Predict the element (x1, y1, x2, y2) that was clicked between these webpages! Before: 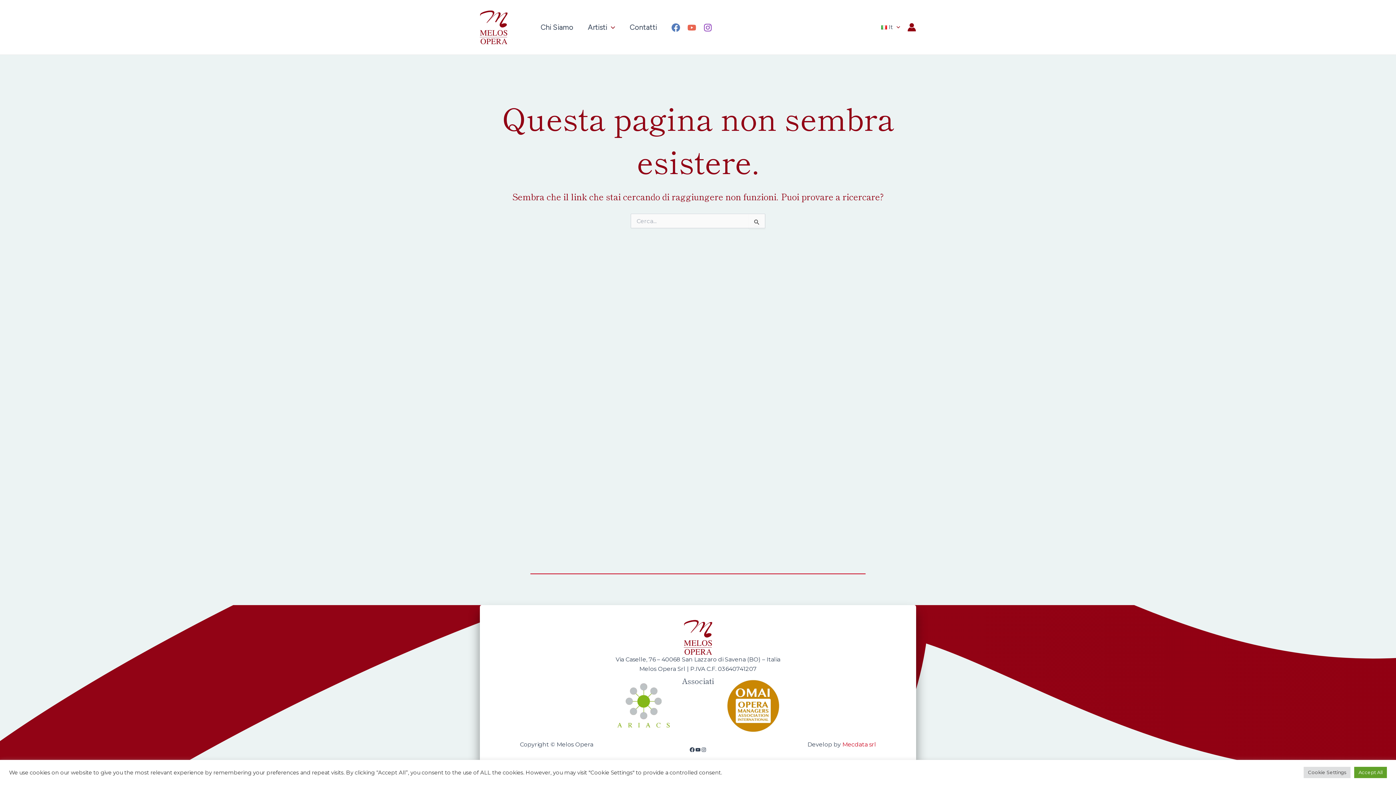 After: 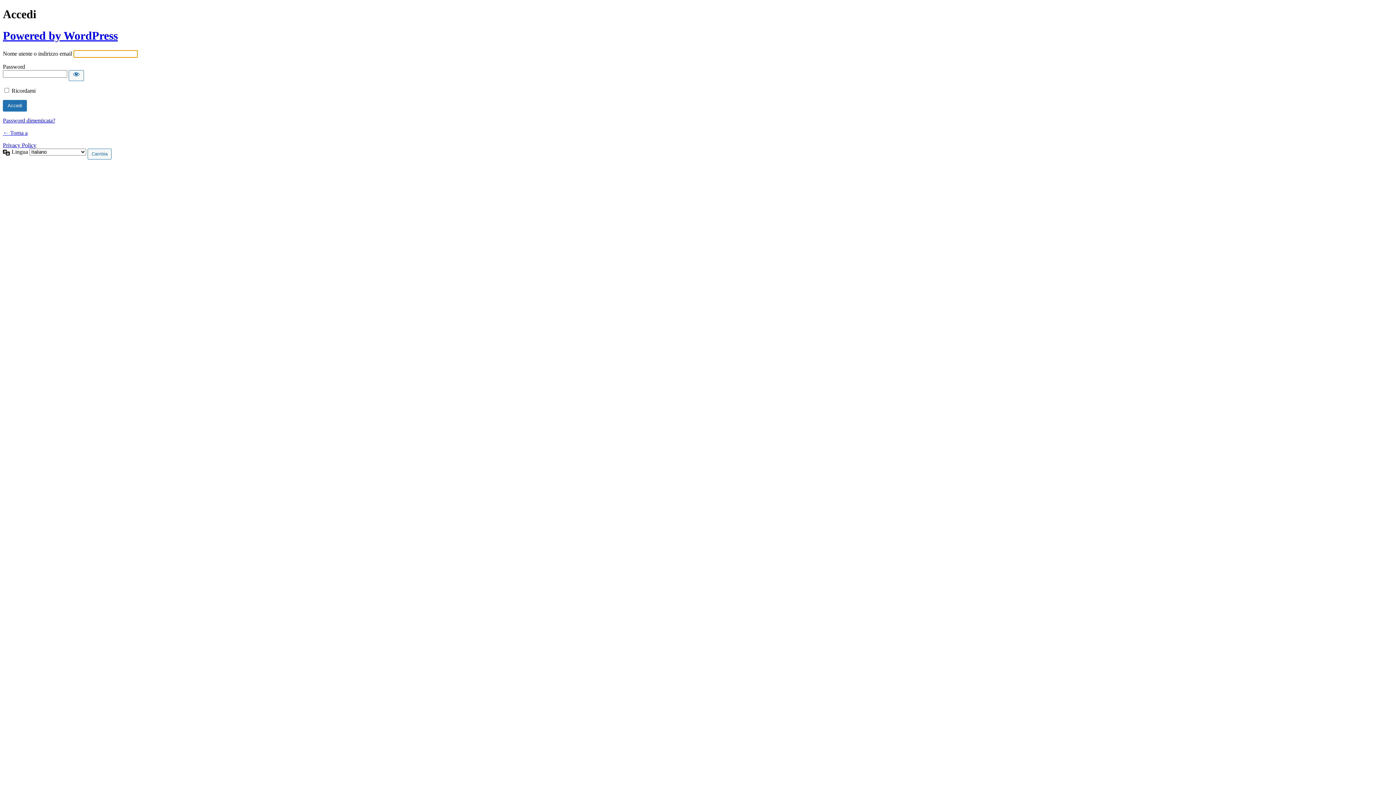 Action: bbox: (907, 22, 916, 31) label: Link icona dell'account